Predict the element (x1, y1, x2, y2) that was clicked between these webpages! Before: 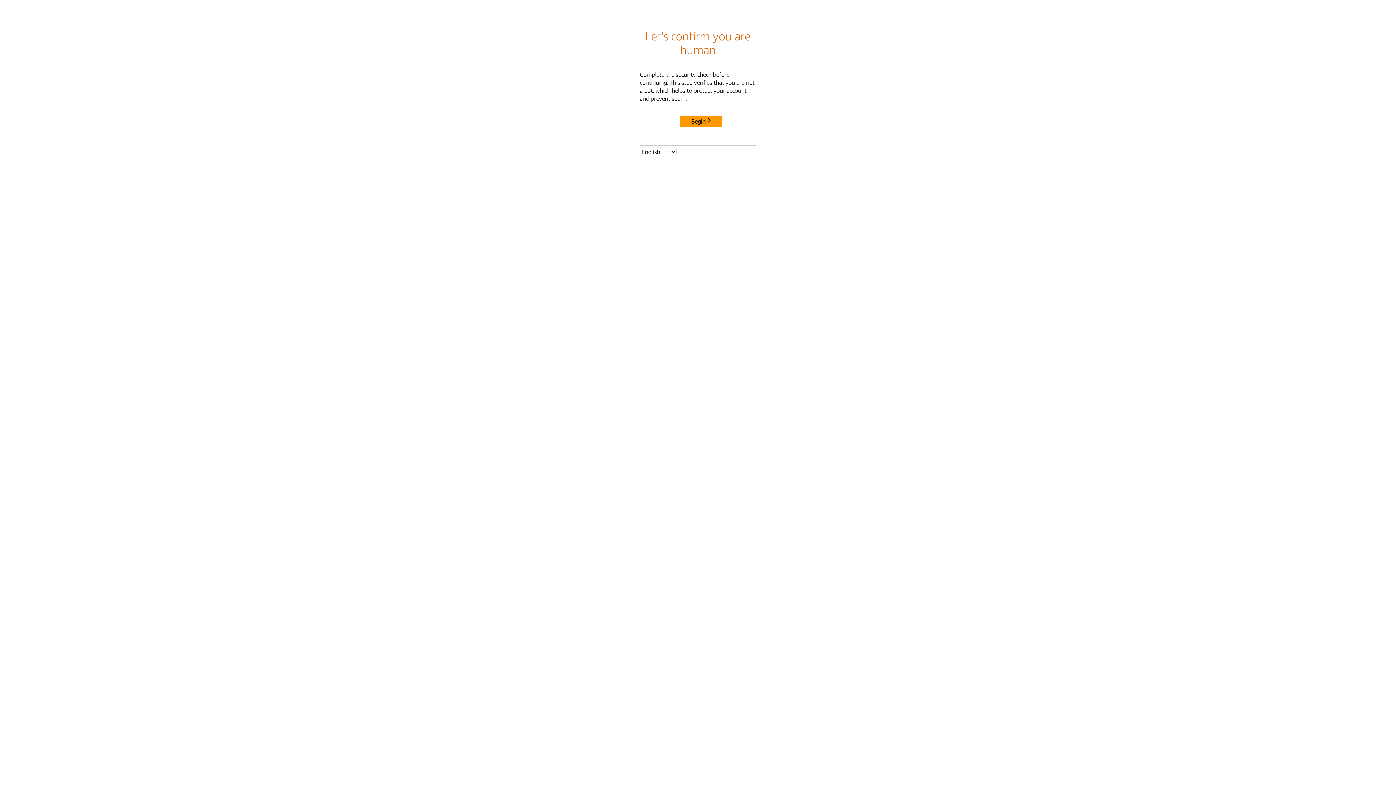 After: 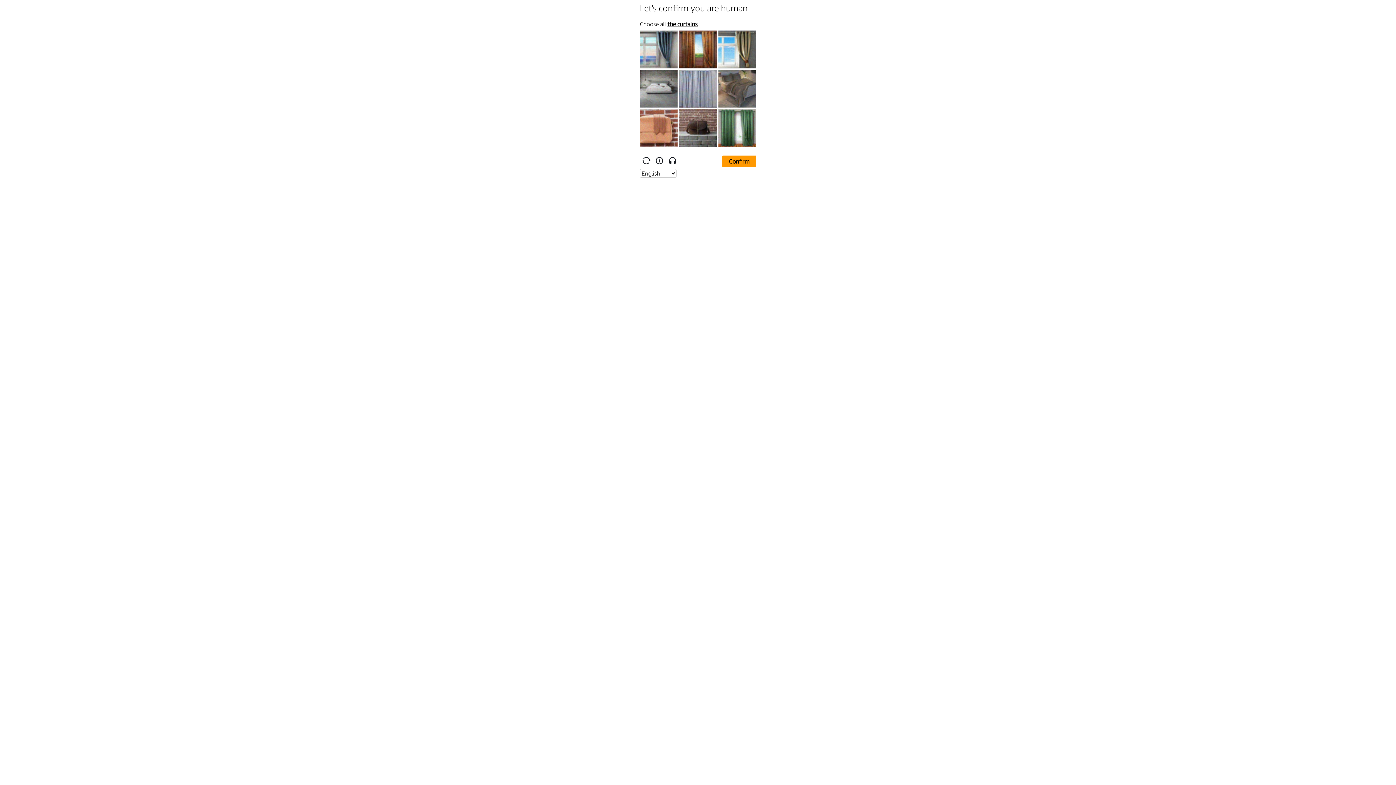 Action: label: Begin bbox: (680, 115, 722, 127)